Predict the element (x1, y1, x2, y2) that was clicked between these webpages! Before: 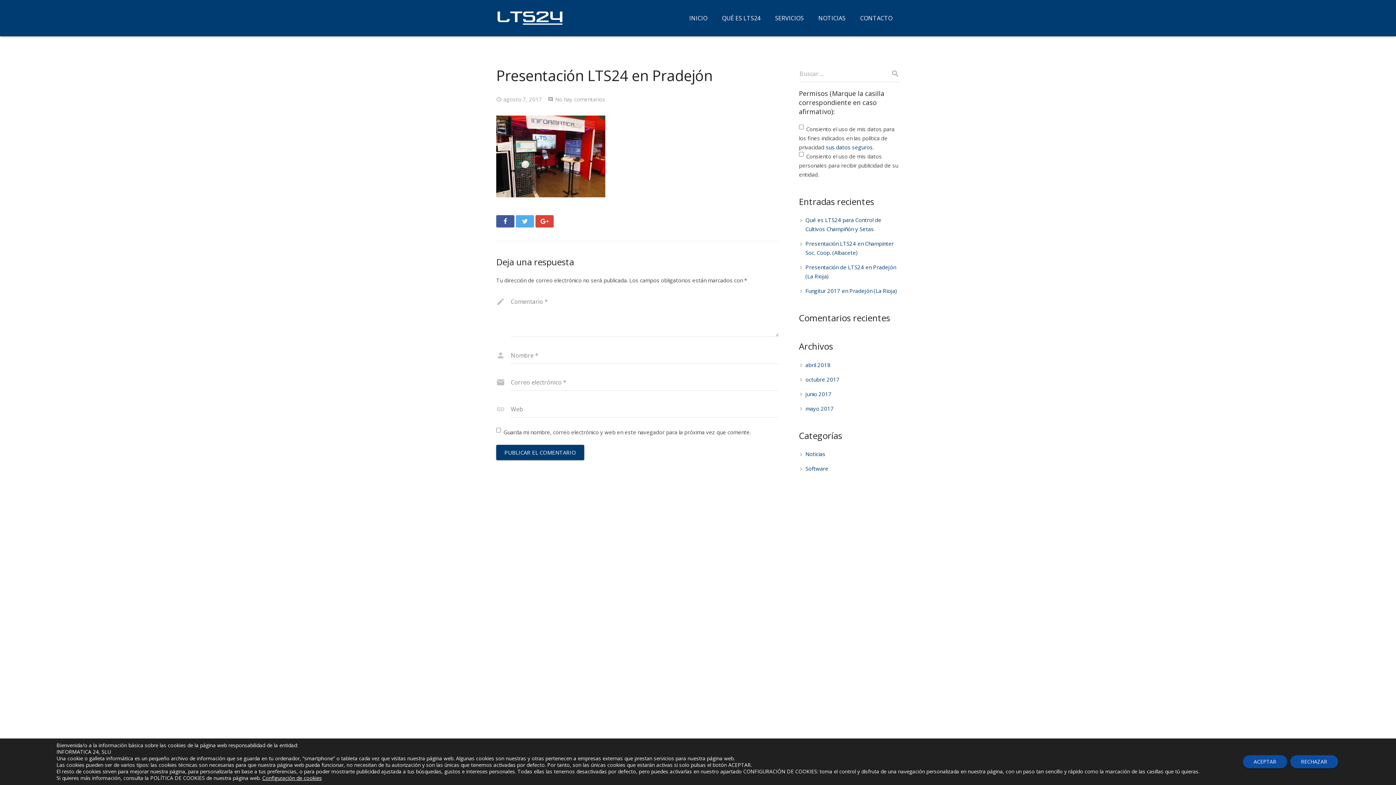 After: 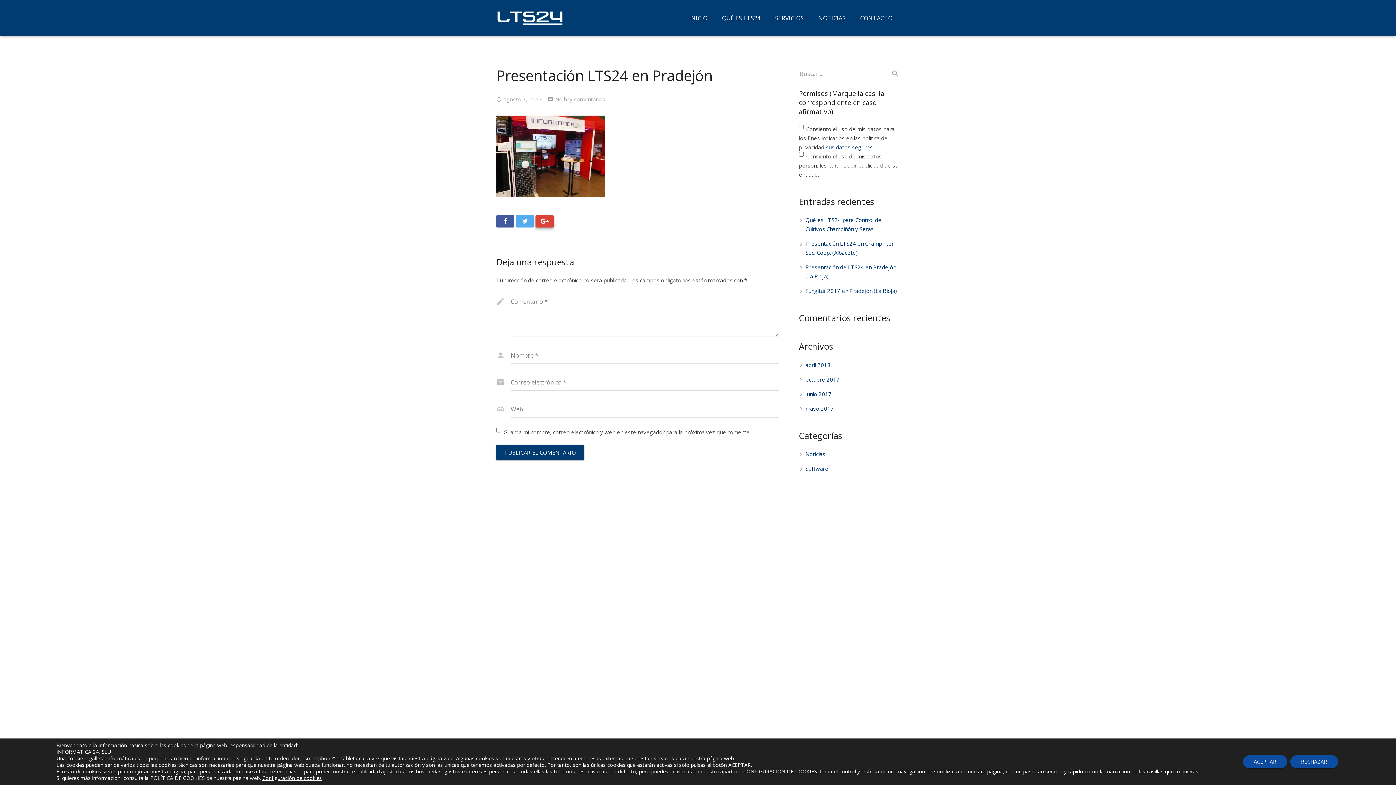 Action: bbox: (535, 215, 553, 227)